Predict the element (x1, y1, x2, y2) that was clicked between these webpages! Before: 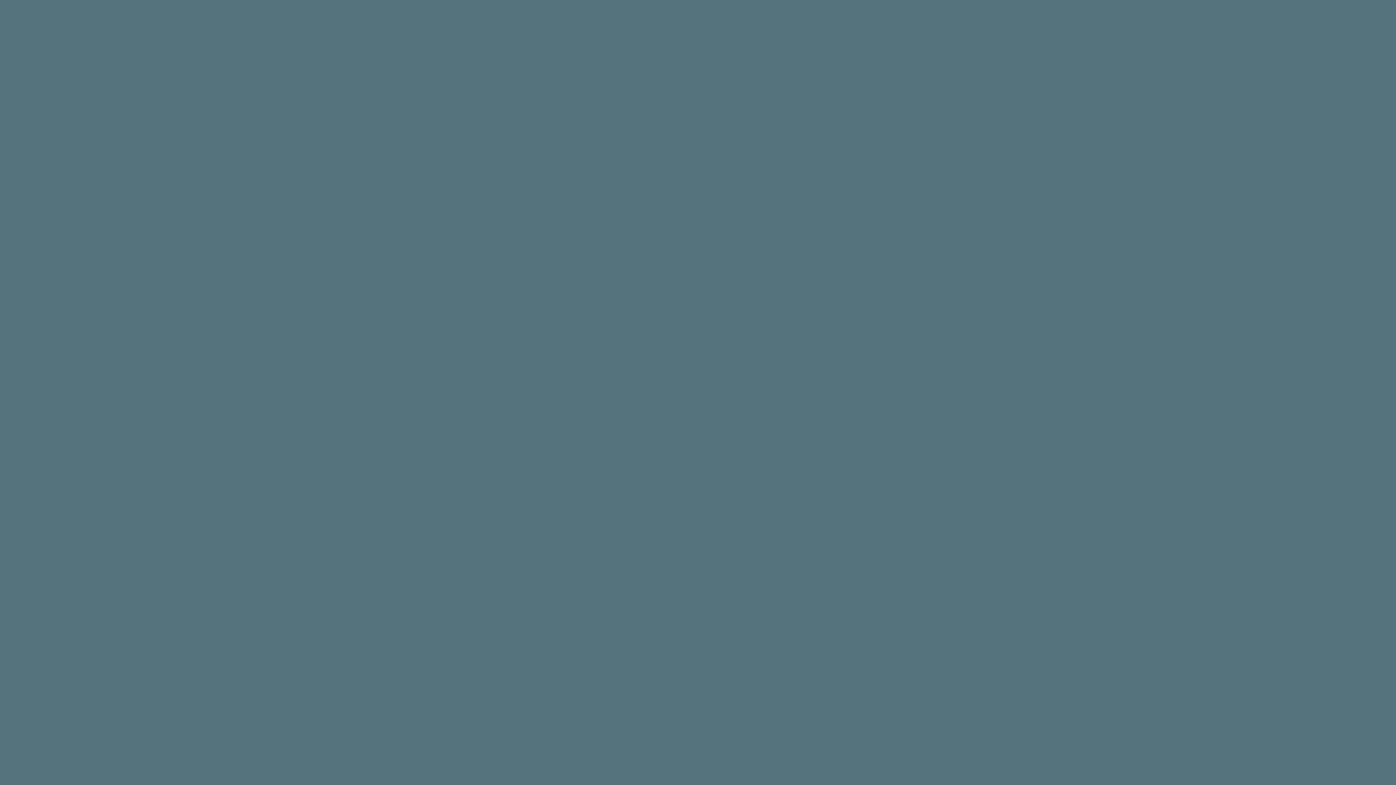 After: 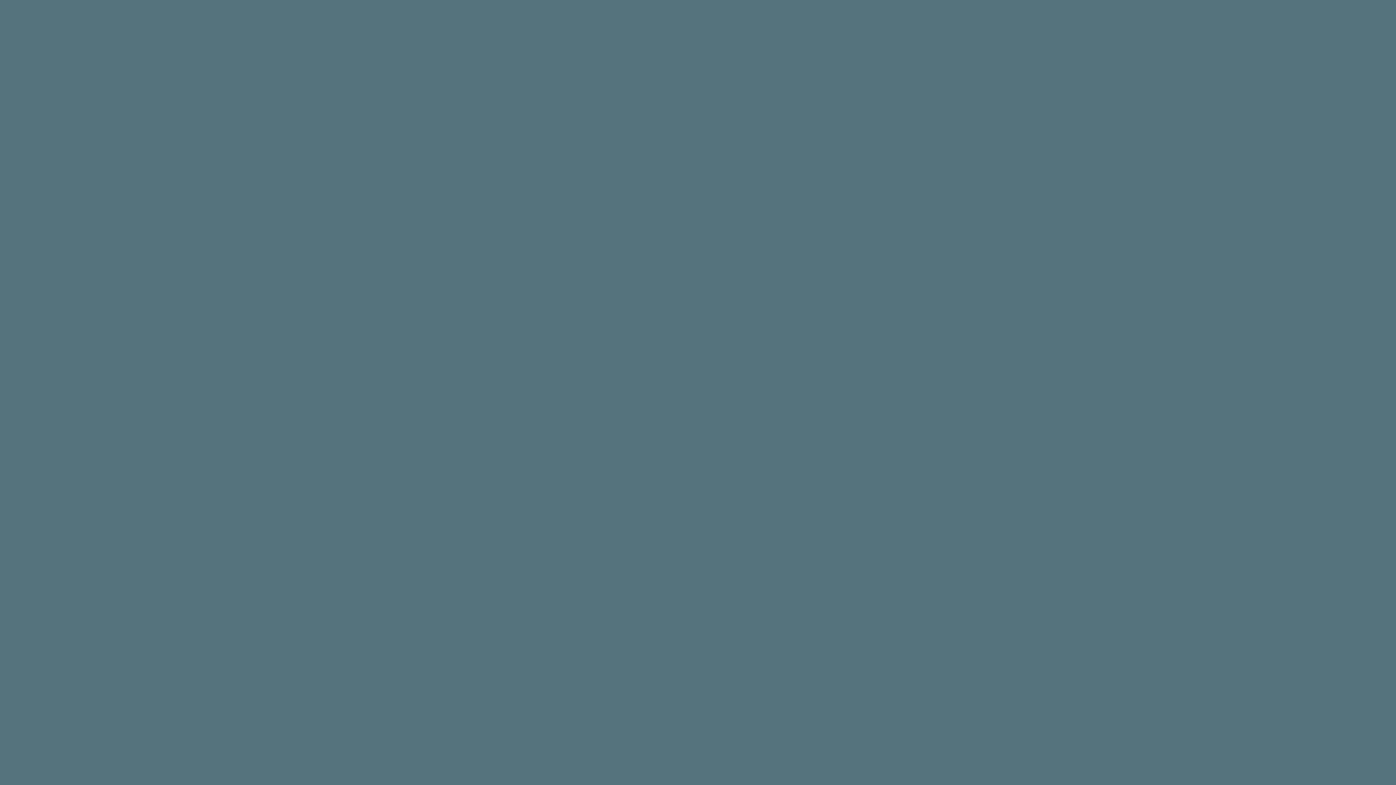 Action: label: BACK TO HOME bbox: (669, 402, 726, 418)